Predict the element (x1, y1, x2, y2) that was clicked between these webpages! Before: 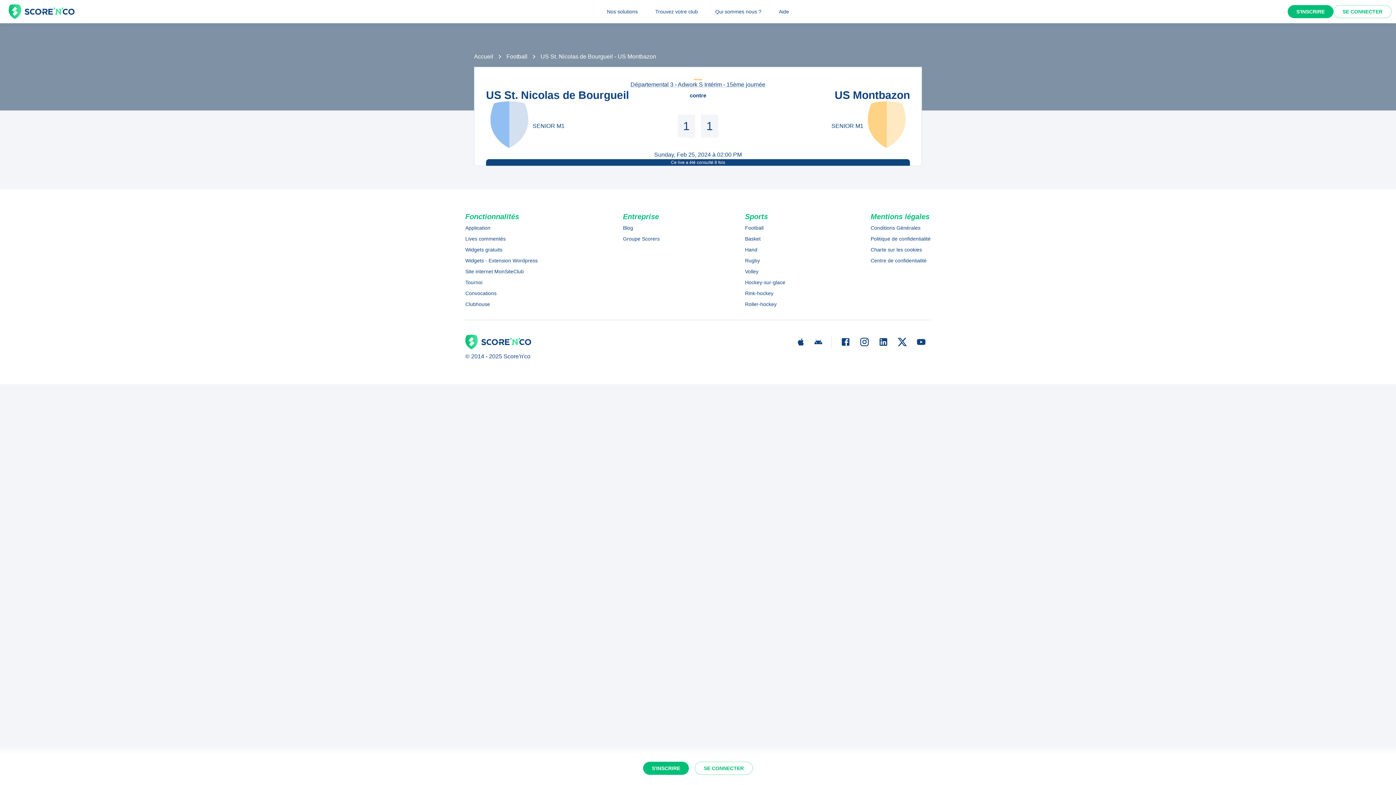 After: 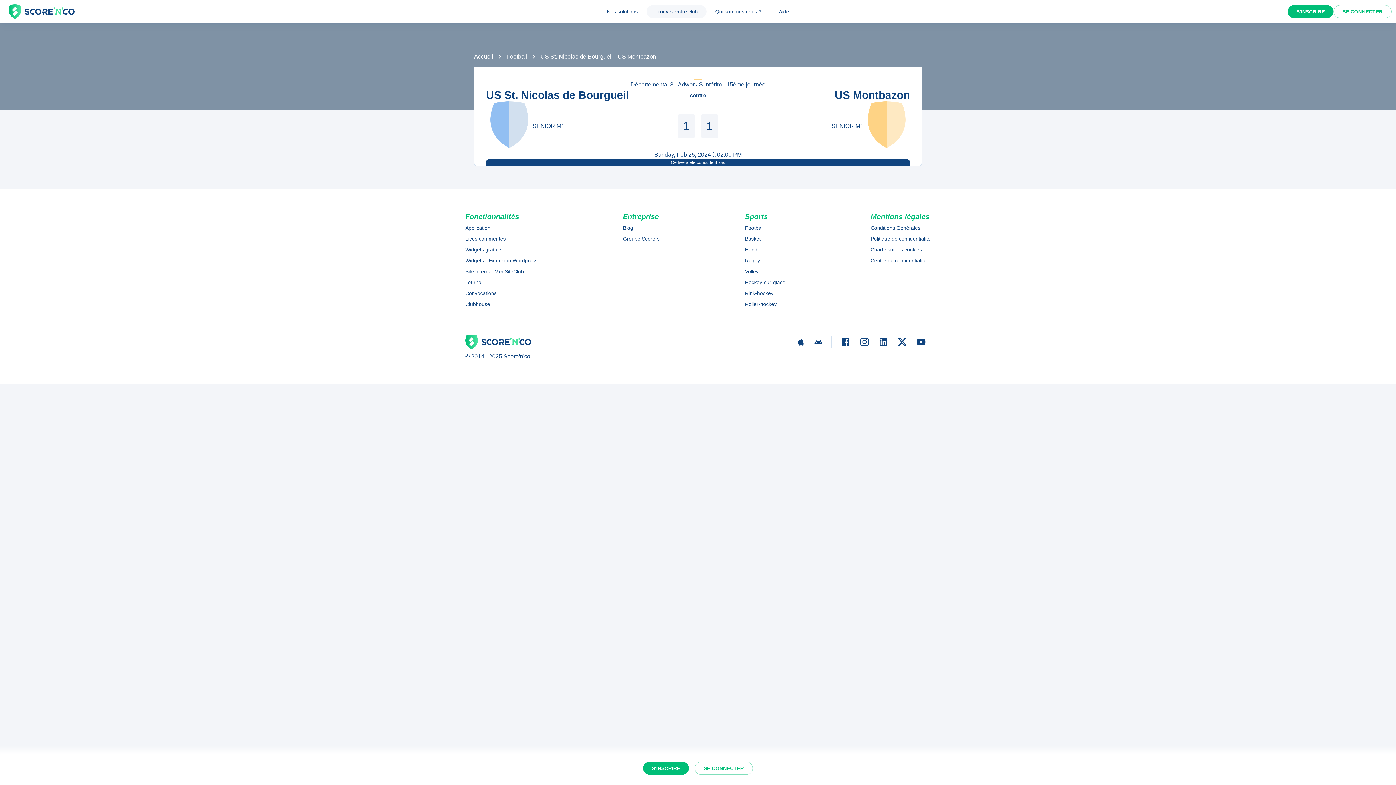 Action: bbox: (646, 5, 706, 18) label: Trouvez votre club